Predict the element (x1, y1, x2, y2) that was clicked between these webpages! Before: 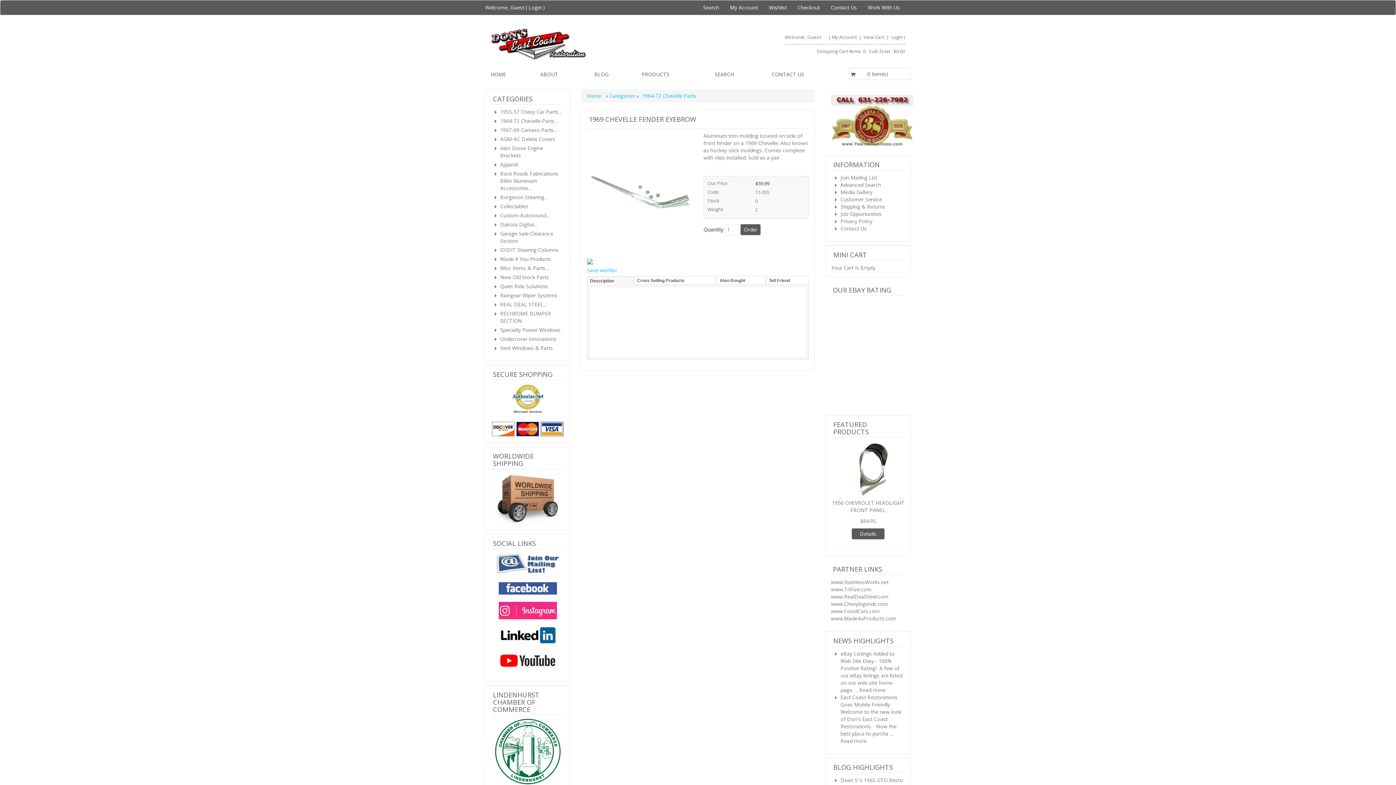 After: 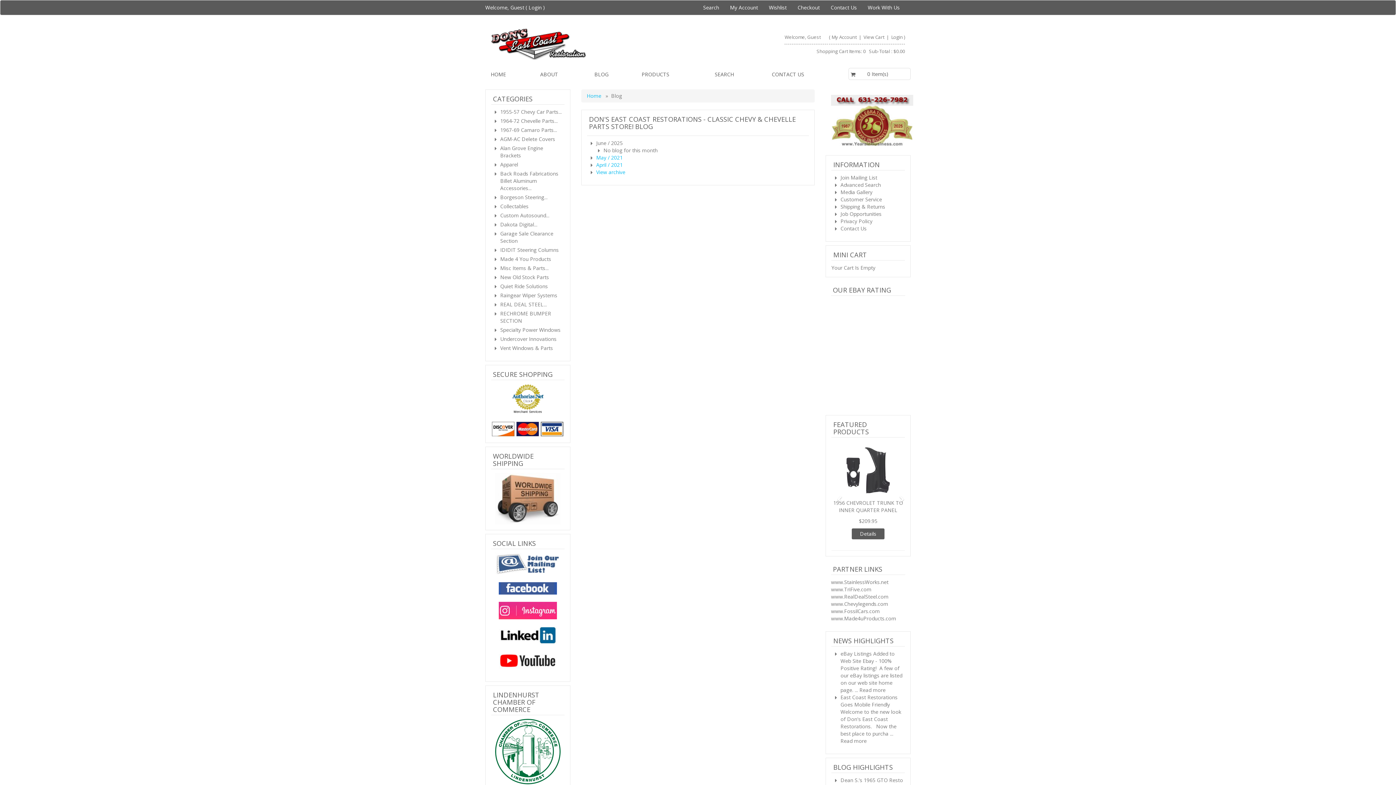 Action: bbox: (589, 67, 636, 81) label: BLOG